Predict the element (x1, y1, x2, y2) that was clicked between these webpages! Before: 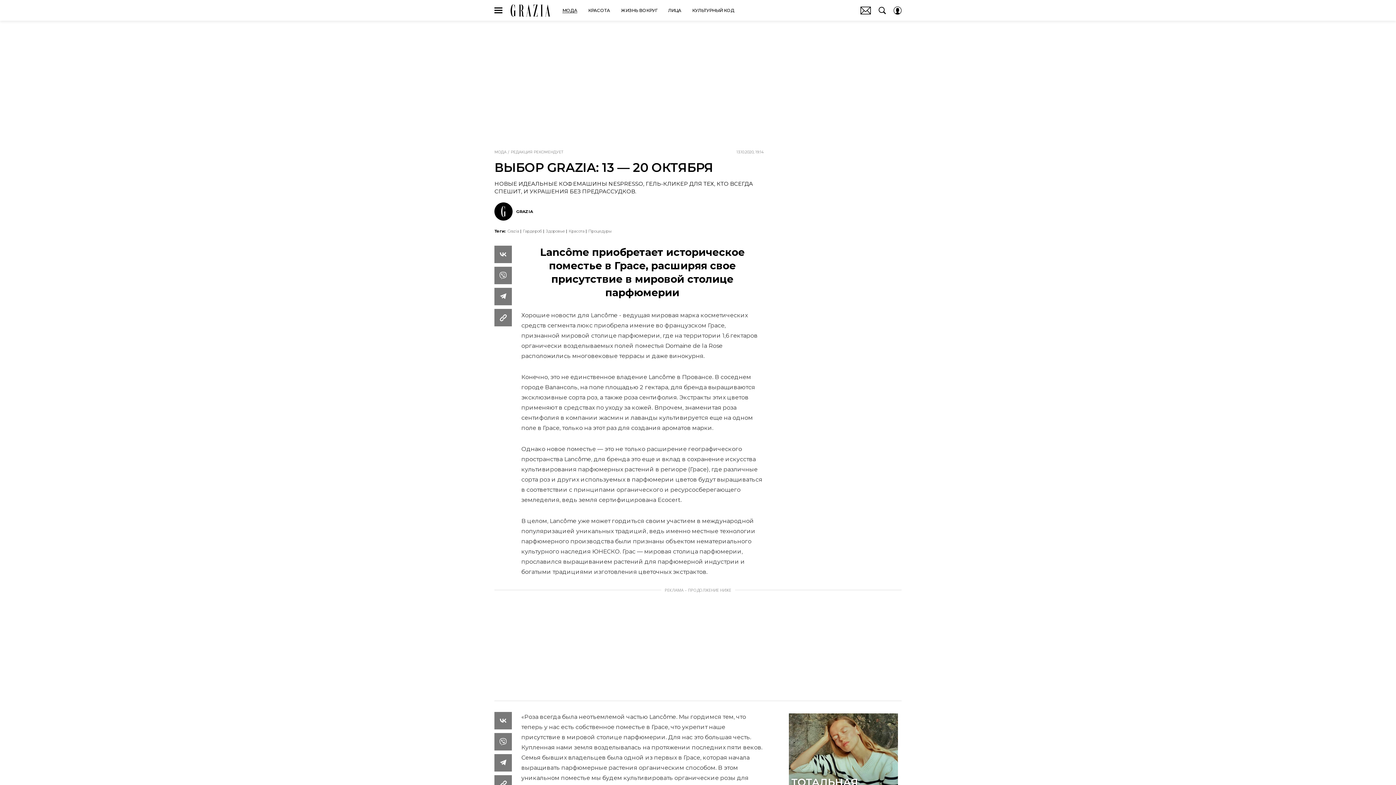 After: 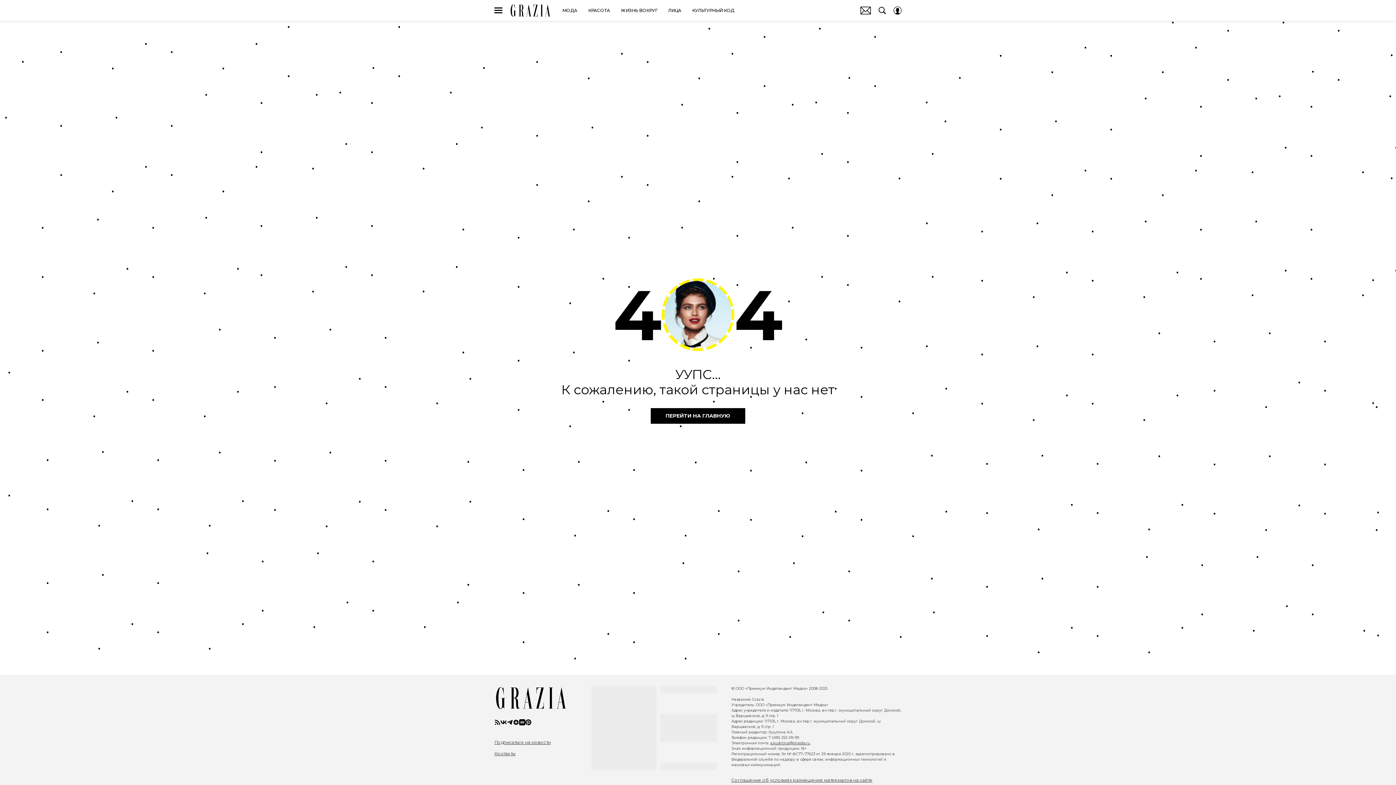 Action: label: Гардероб bbox: (522, 228, 542, 234)